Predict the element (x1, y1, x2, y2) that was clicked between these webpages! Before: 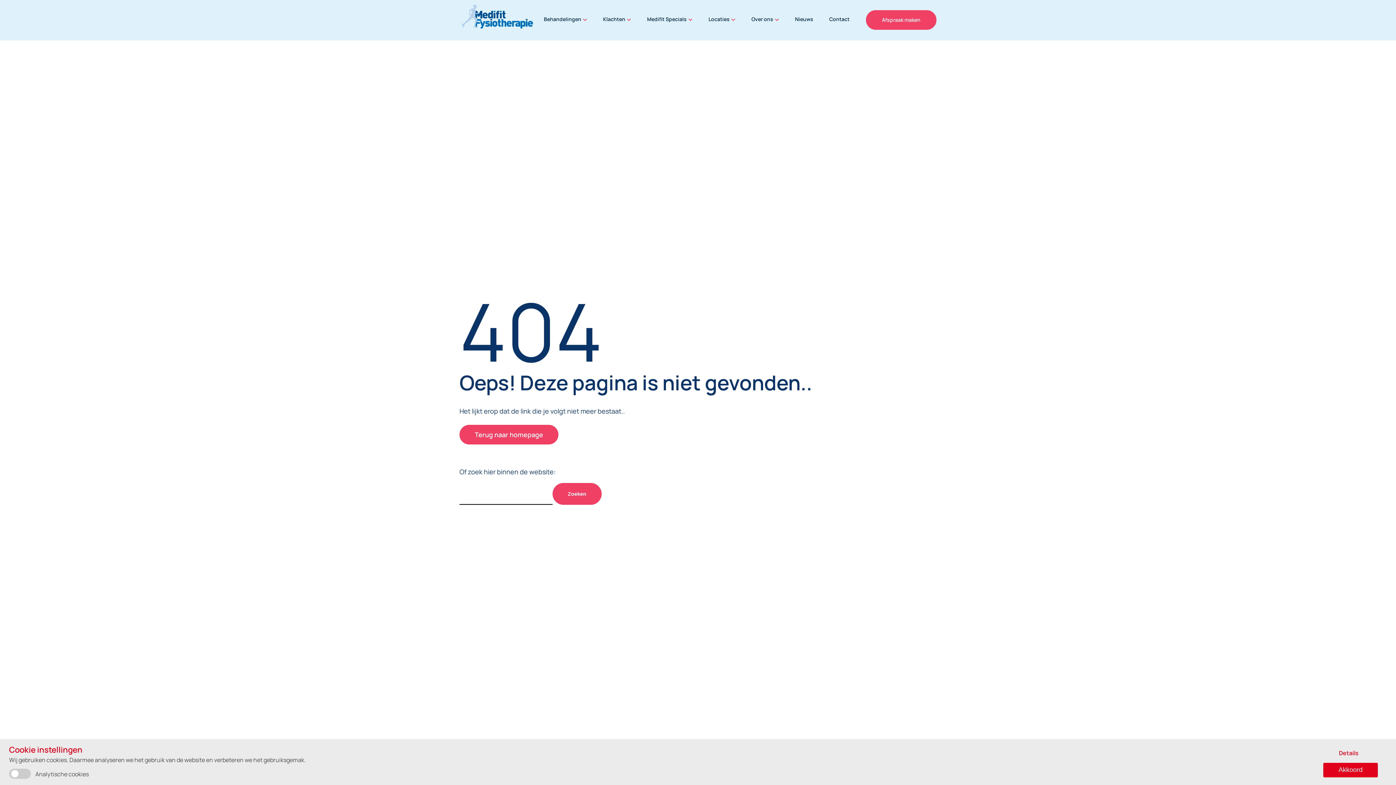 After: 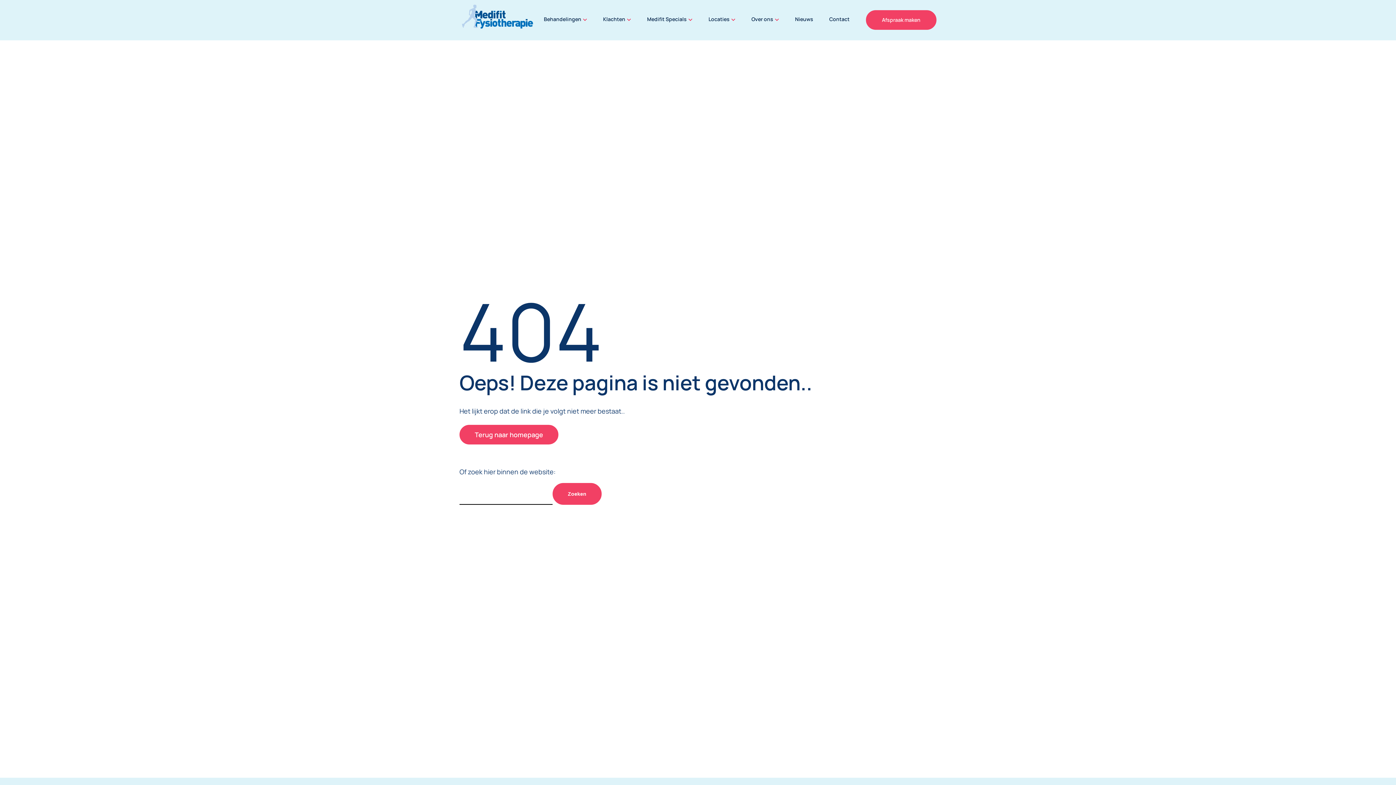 Action: bbox: (1323, 763, 1378, 777) label: Akkoord